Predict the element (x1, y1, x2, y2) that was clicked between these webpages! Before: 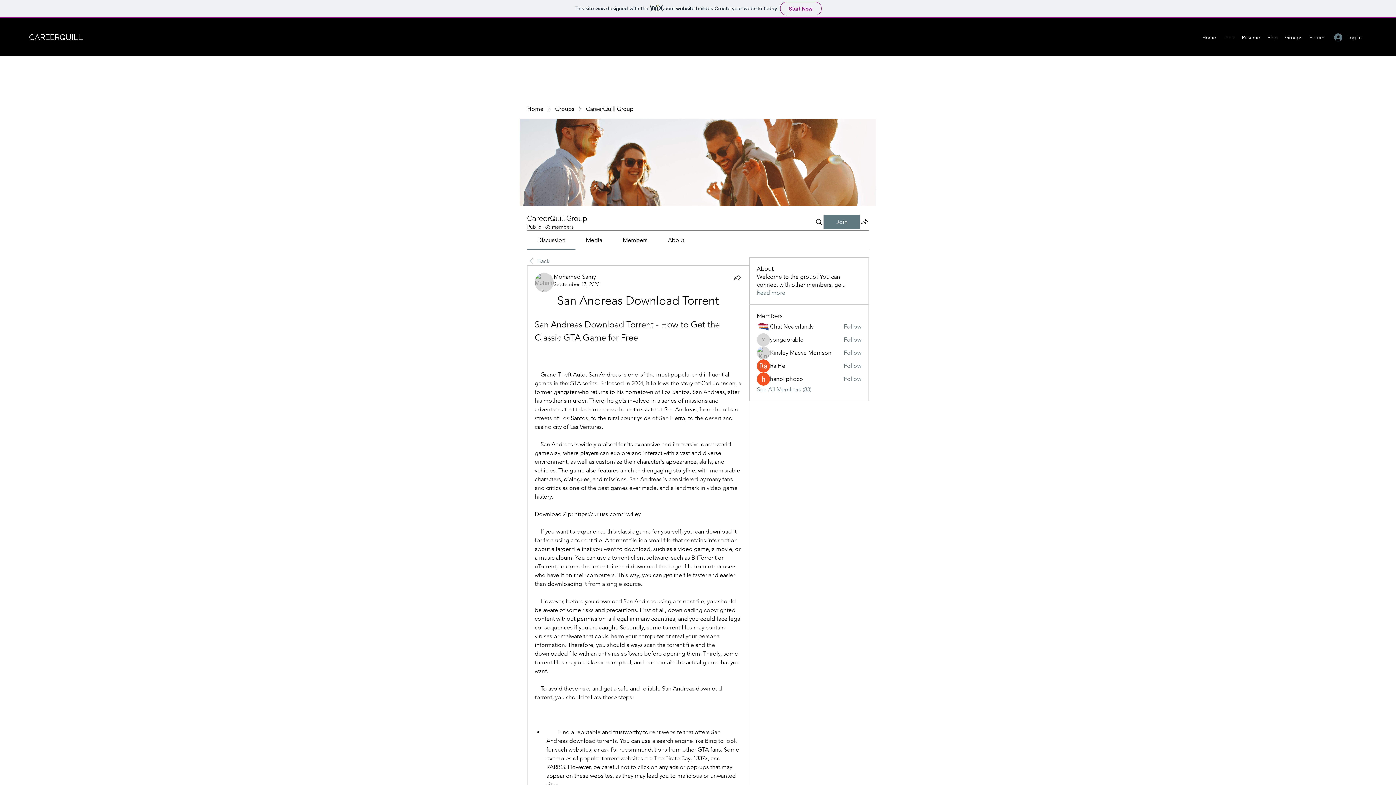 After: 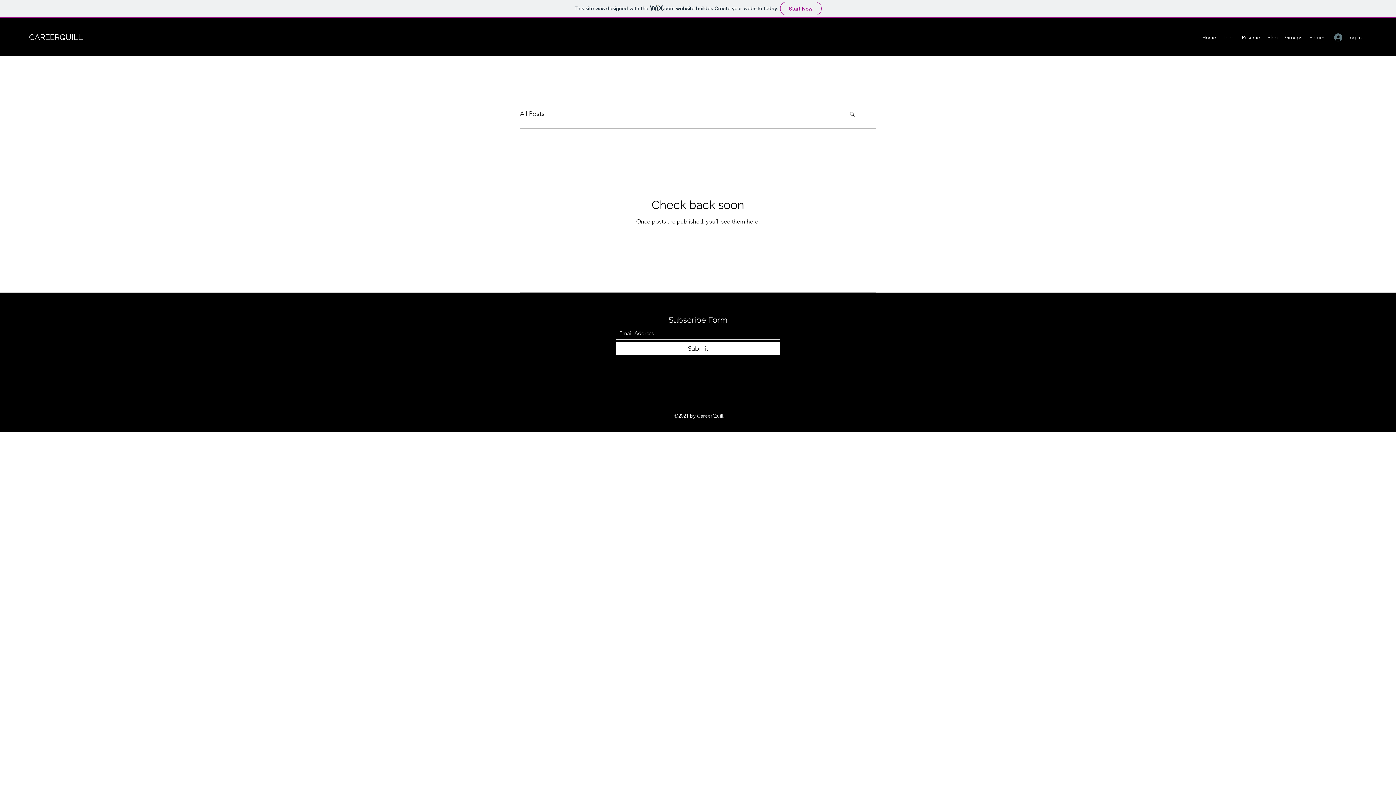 Action: label: Blog bbox: (1264, 32, 1281, 42)